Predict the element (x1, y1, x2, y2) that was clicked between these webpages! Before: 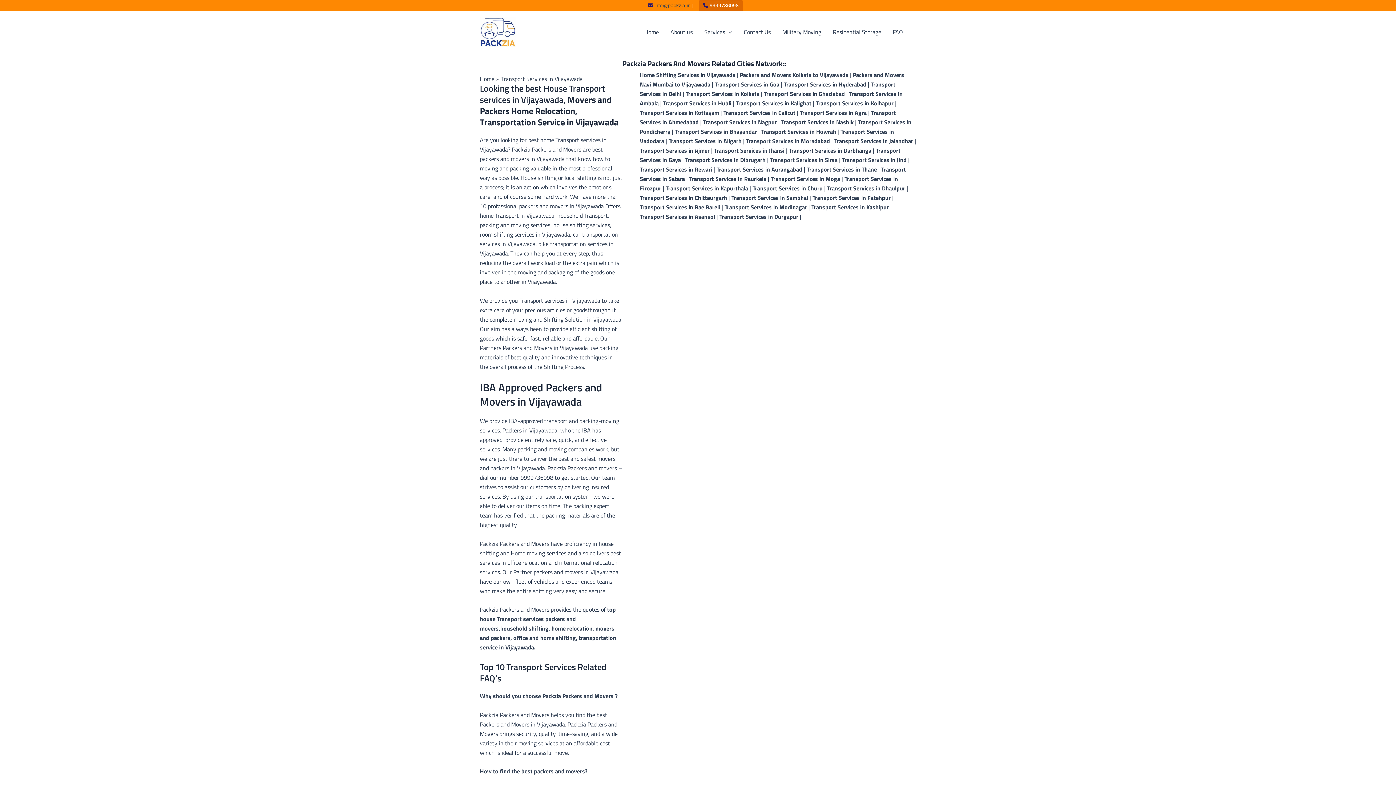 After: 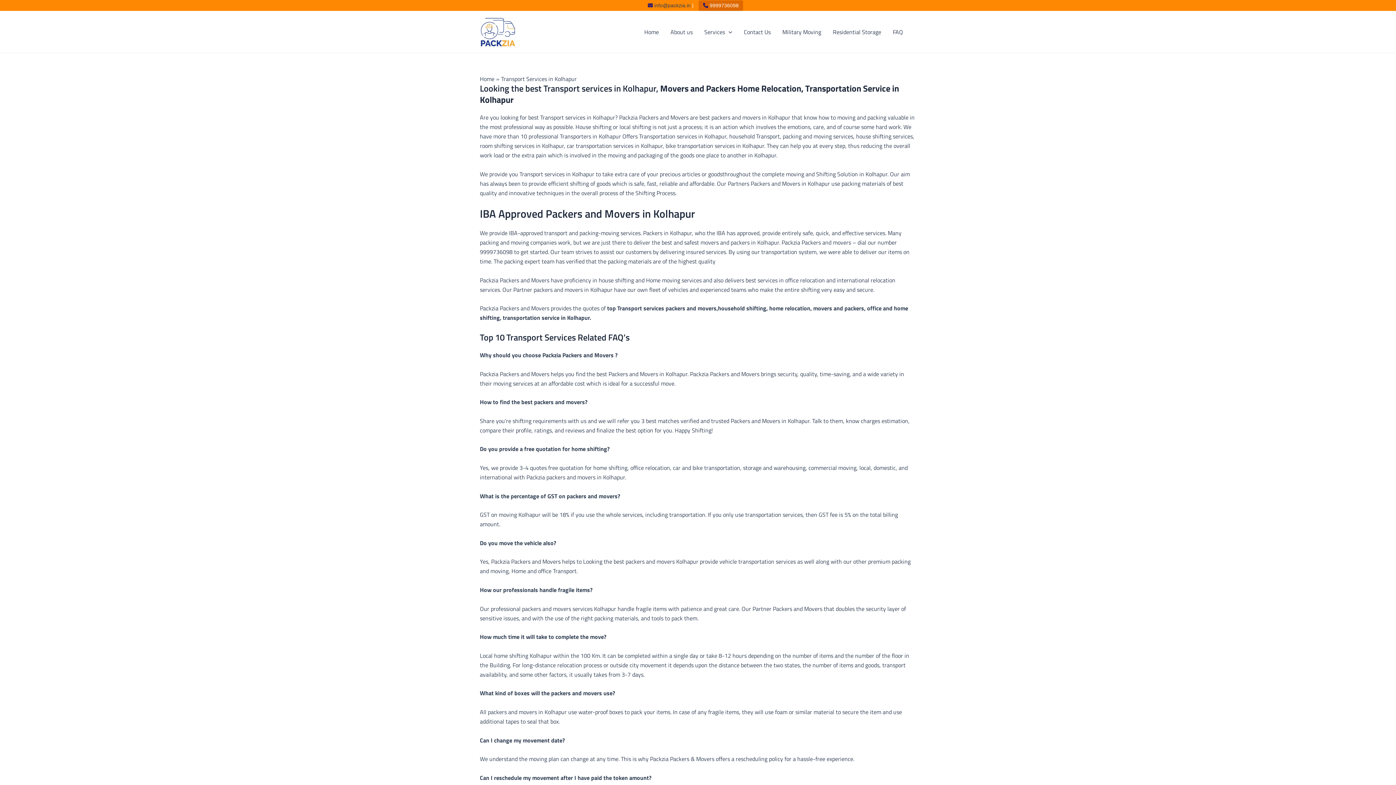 Action: label: Transport Services in Kolhapur bbox: (816, 98, 893, 107)